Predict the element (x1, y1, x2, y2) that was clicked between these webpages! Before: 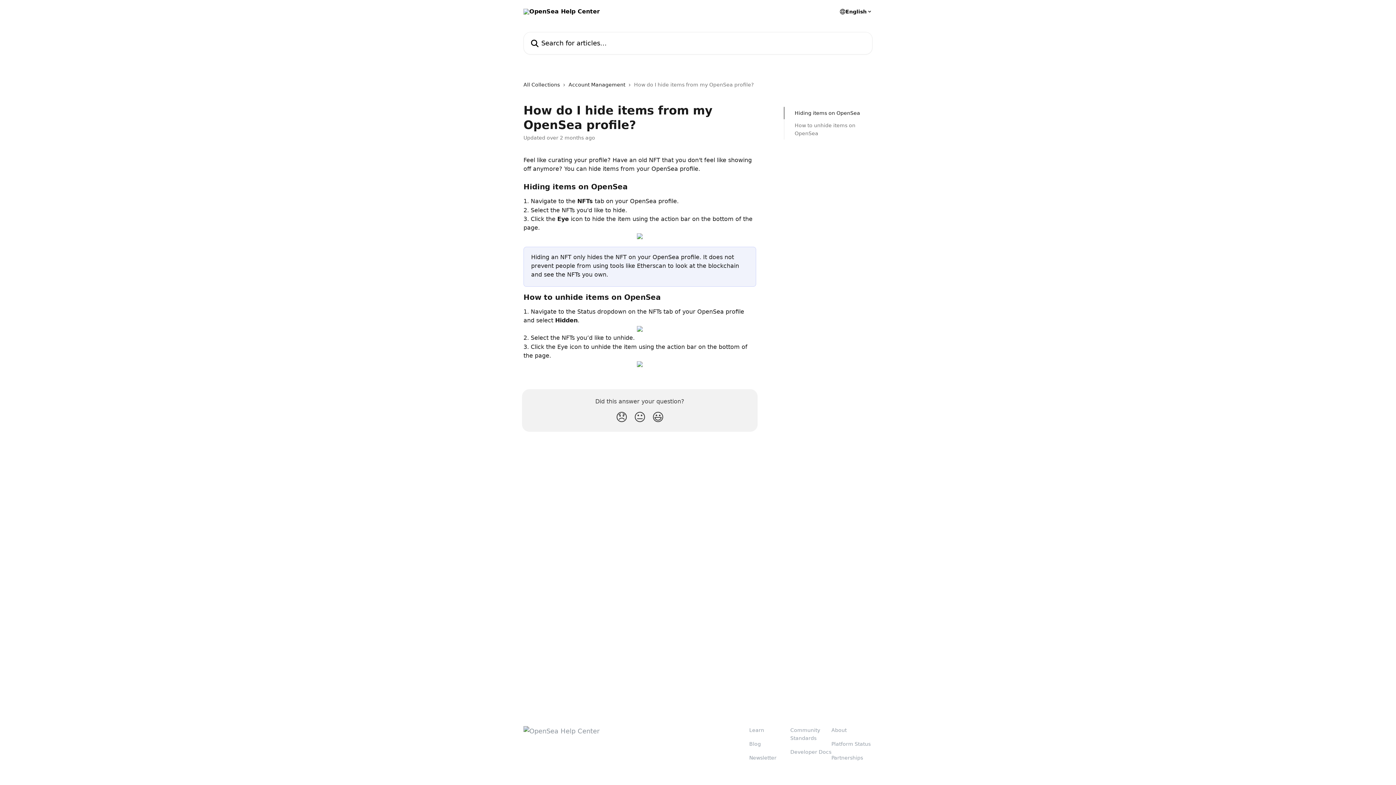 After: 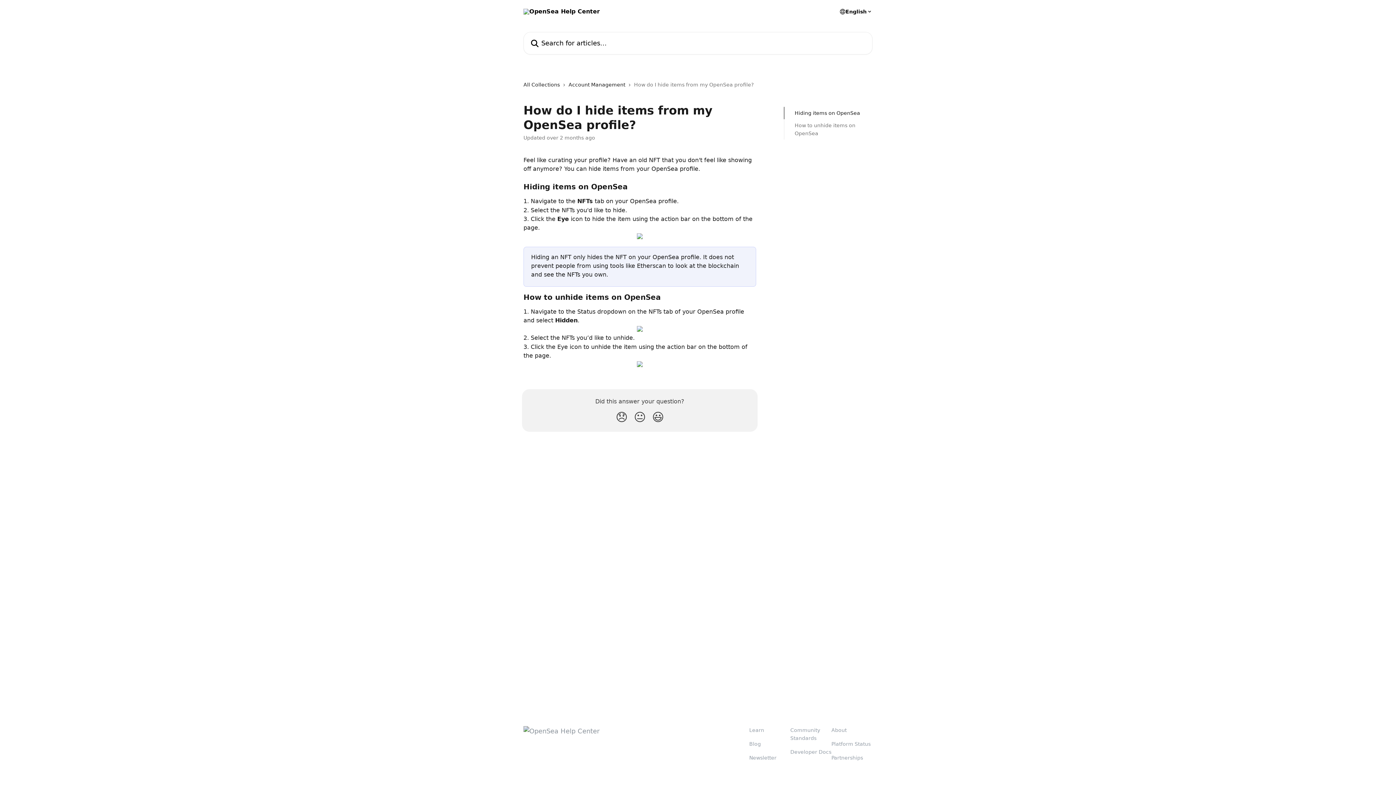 Action: label: Partnerships bbox: (831, 755, 863, 761)